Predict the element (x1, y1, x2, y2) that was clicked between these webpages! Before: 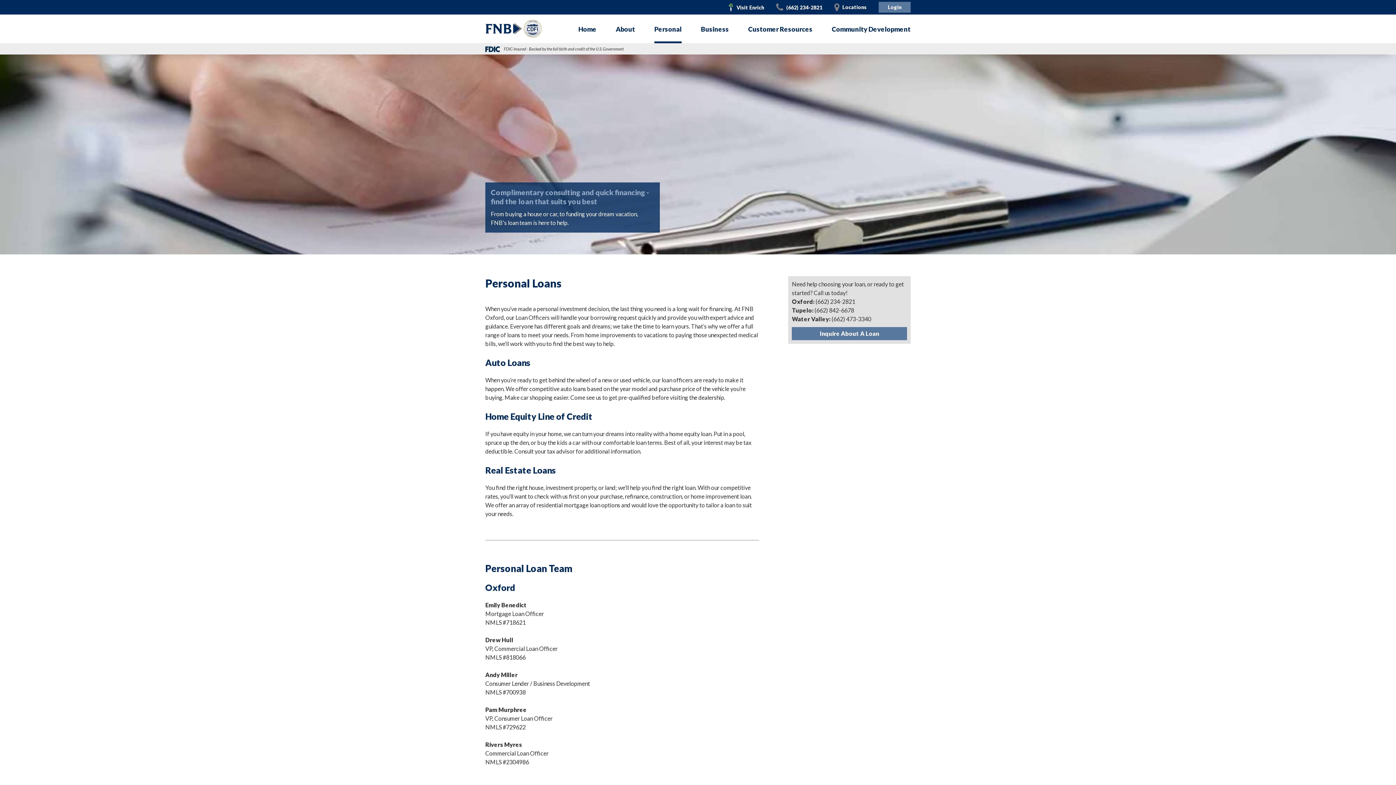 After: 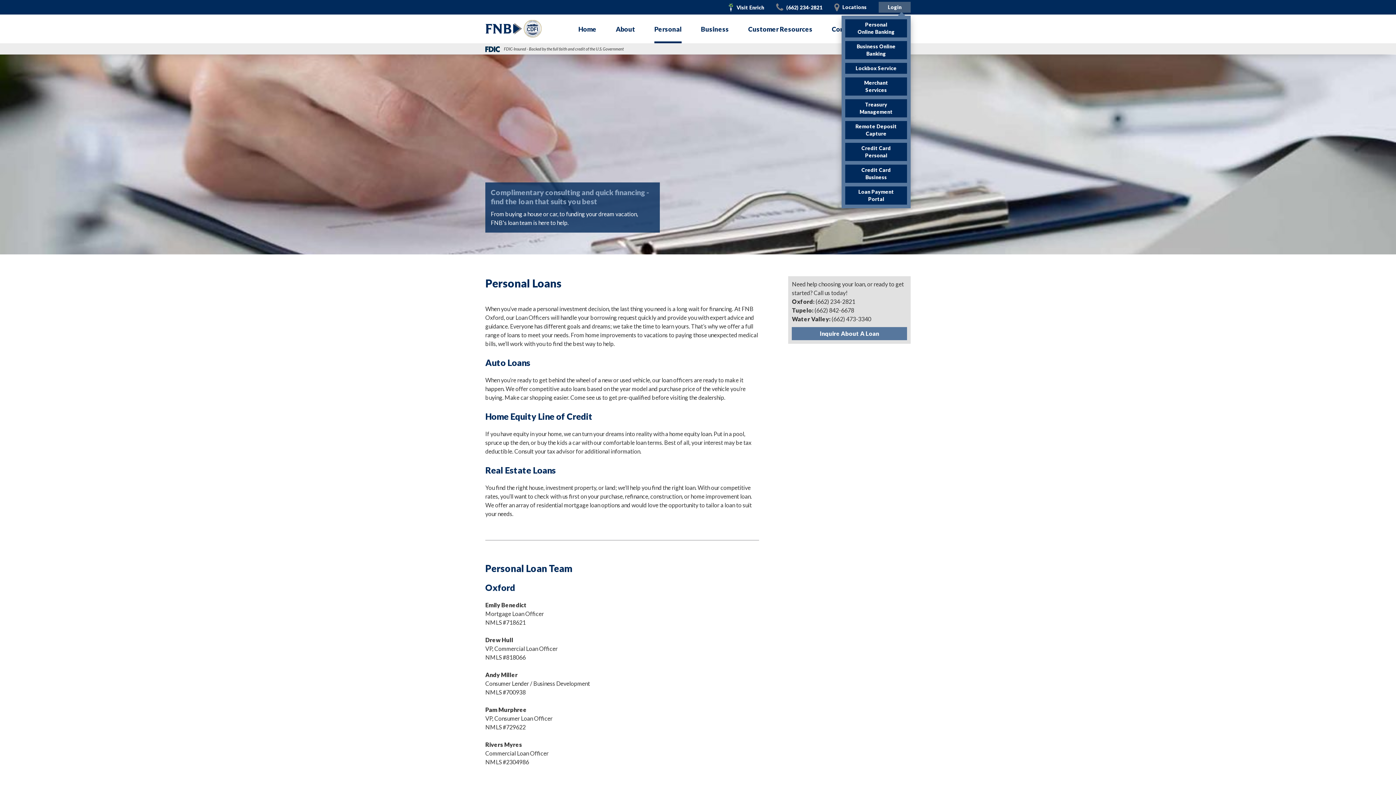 Action: bbox: (878, 1, 910, 12) label: Login